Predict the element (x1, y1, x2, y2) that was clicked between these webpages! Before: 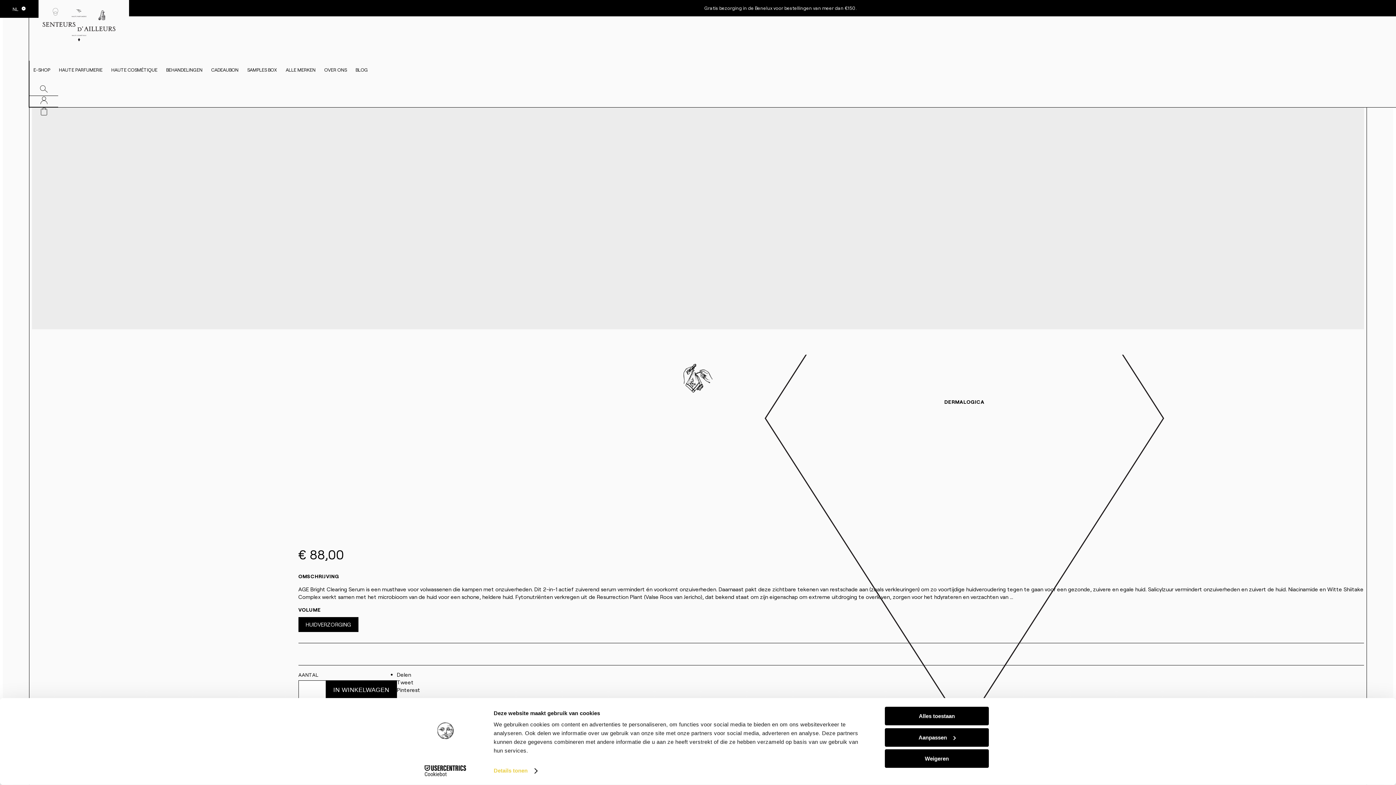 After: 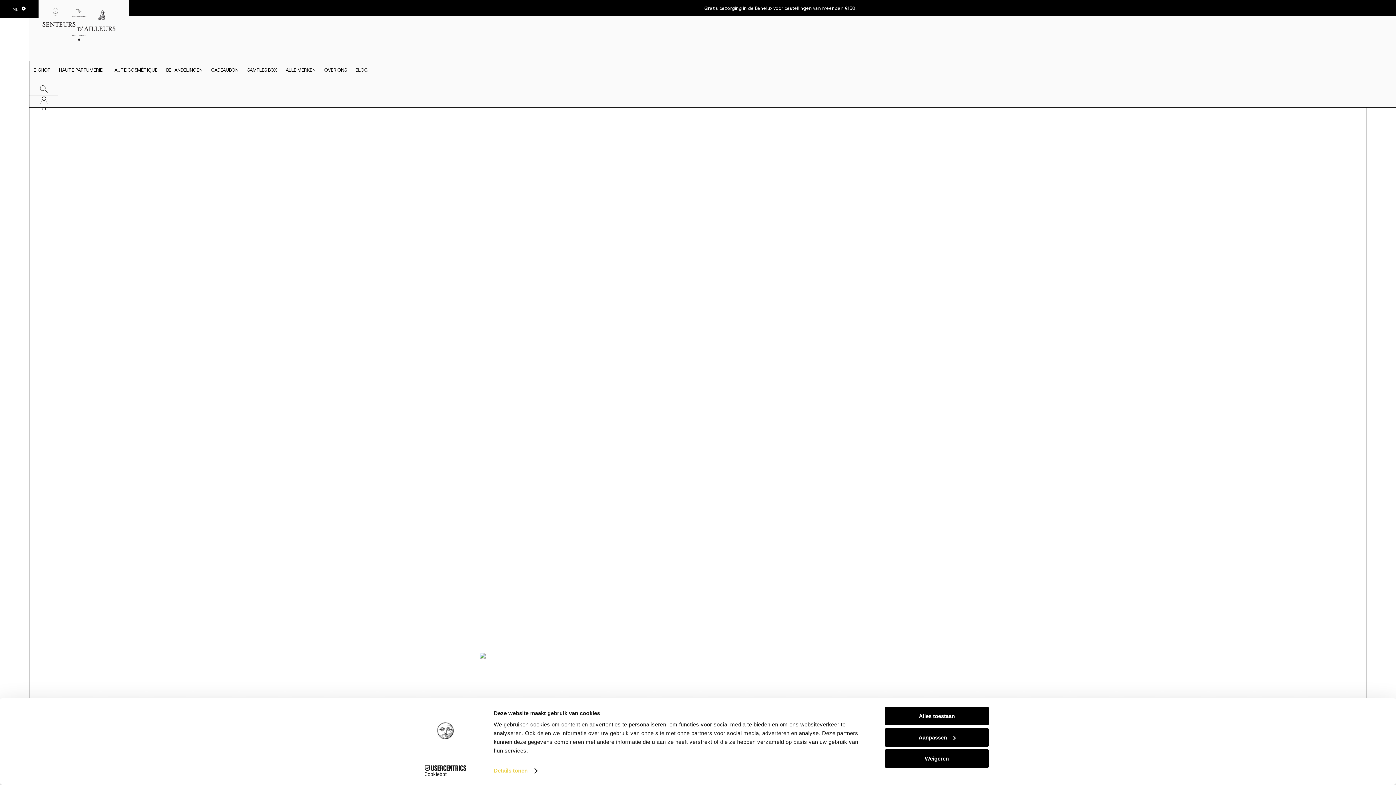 Action: label: BEHANDELINGEN bbox: (161, 60, 206, 84)